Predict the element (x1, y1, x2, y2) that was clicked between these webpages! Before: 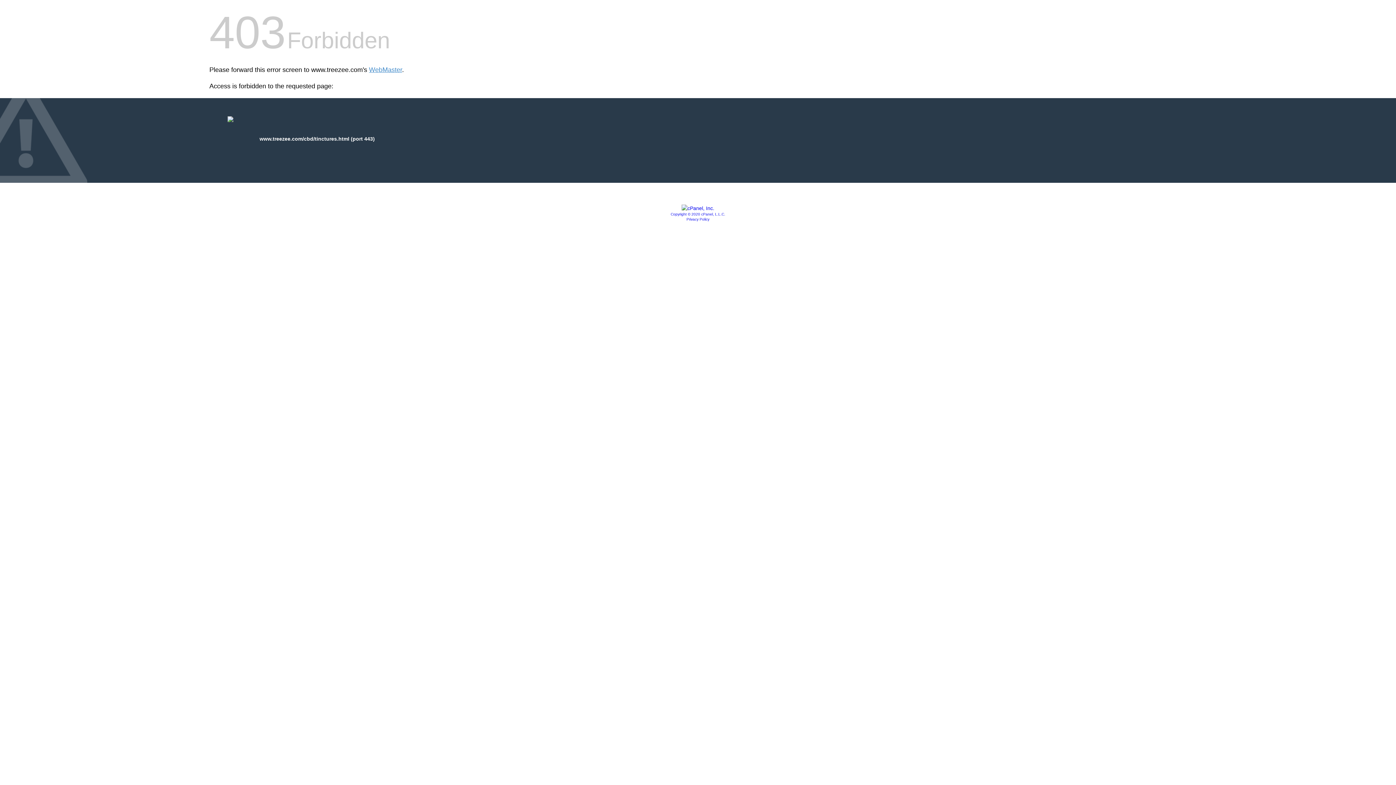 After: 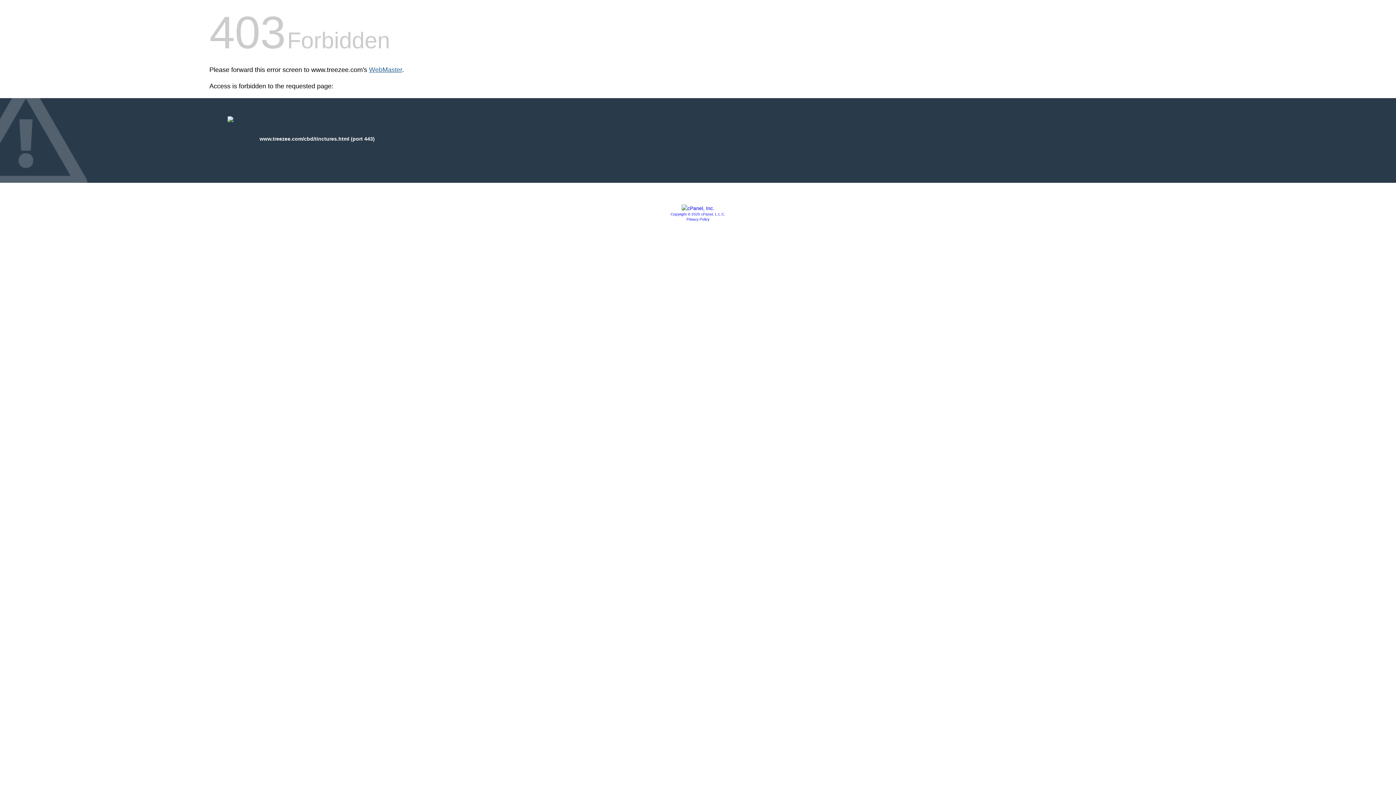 Action: label: WebMaster bbox: (369, 66, 402, 73)